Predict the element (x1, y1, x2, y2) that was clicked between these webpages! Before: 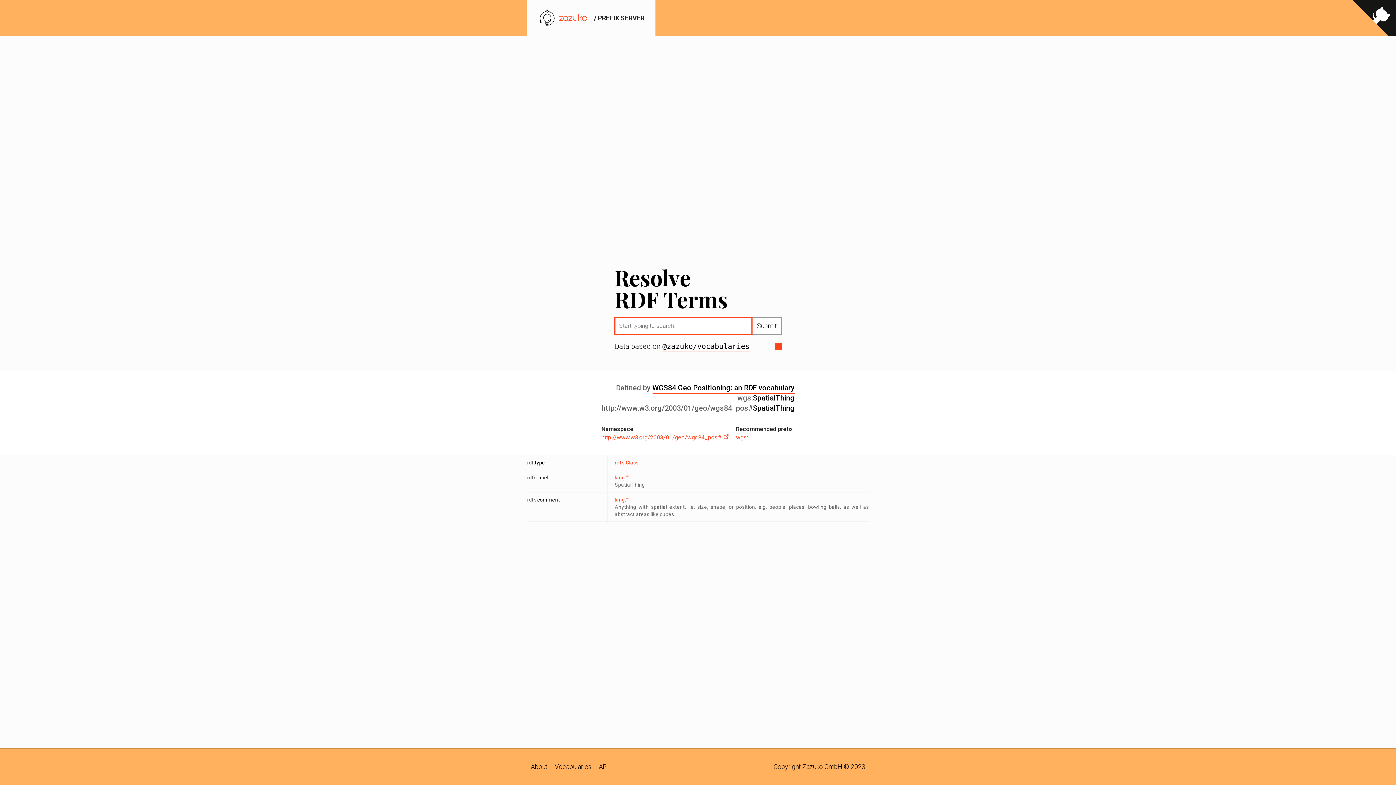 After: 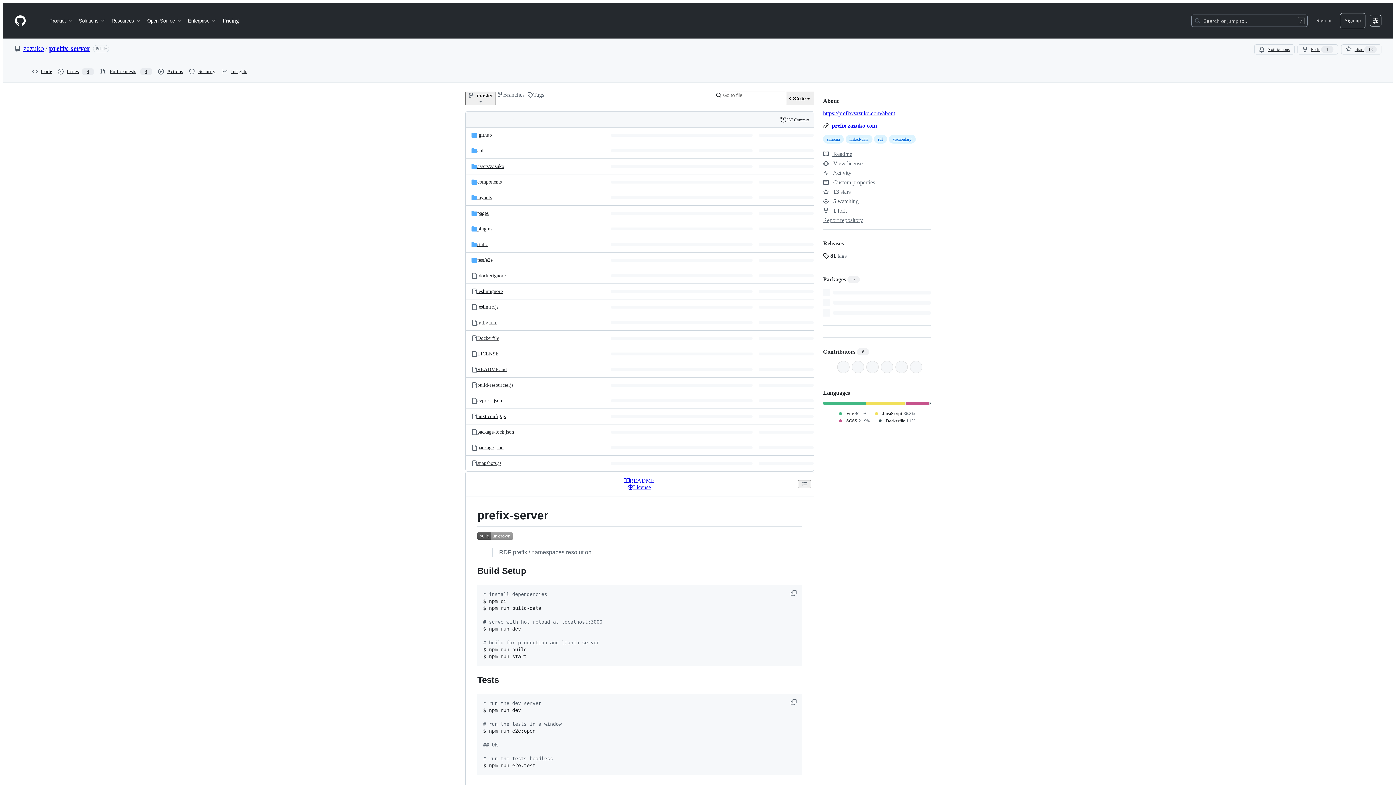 Action: bbox: (1352, 0, 1396, 36) label: View source on GitHub